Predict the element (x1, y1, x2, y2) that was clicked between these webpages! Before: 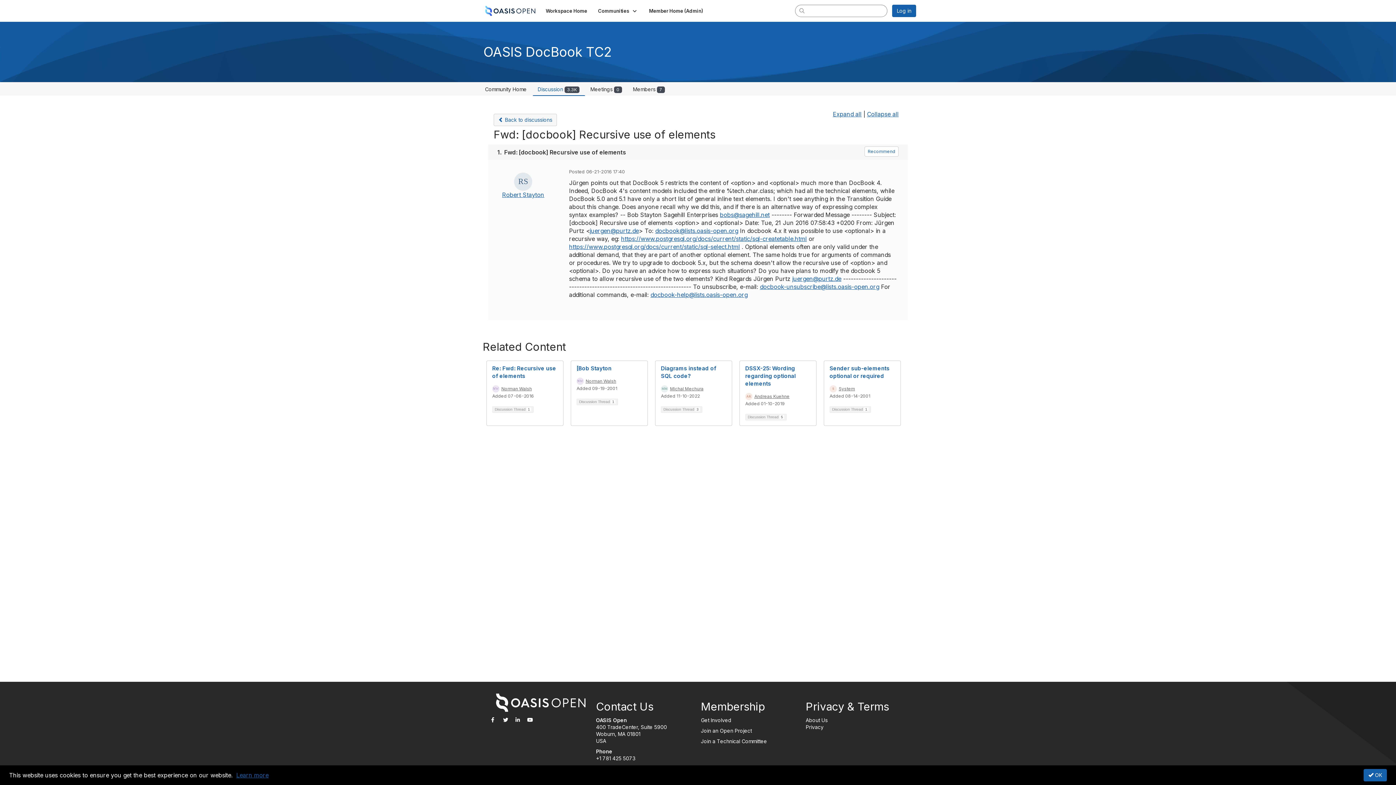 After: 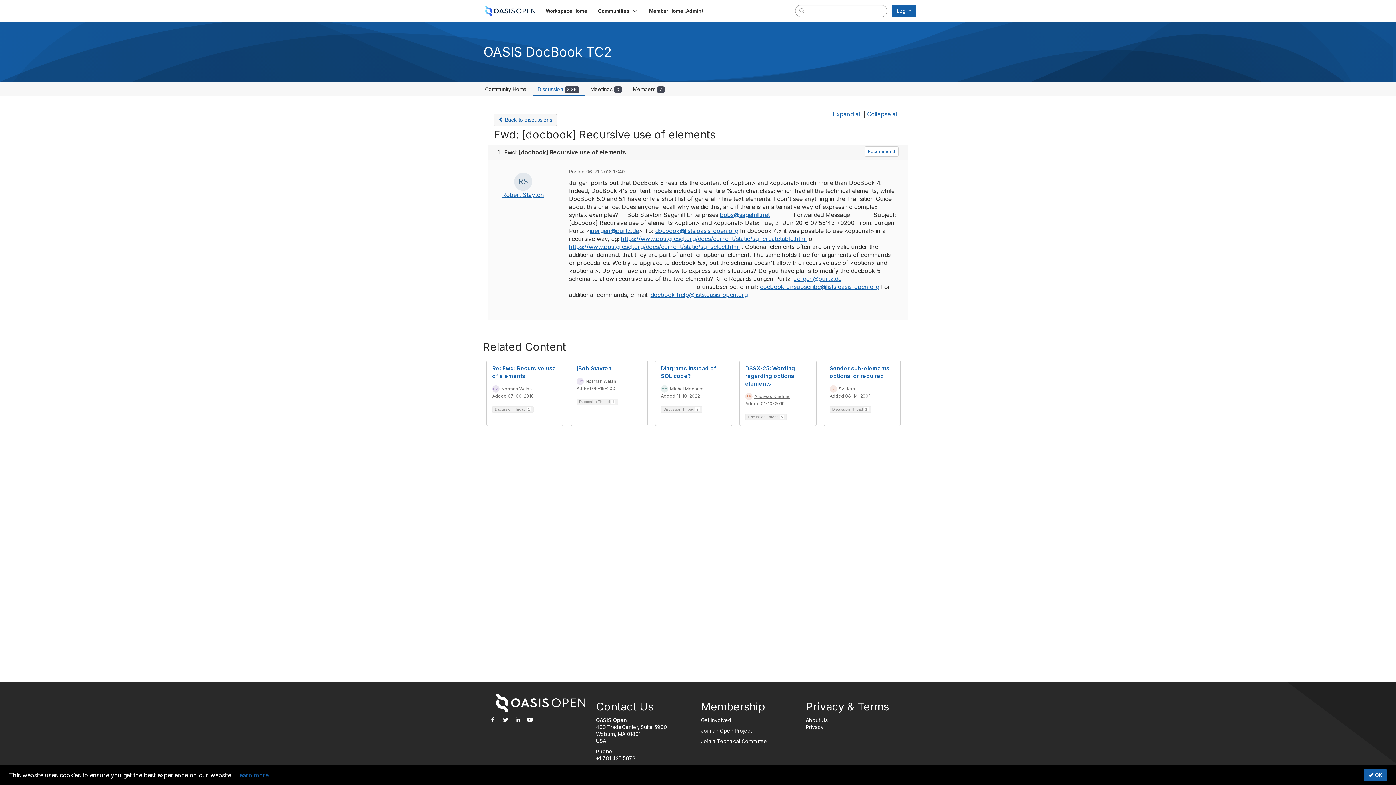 Action: label:    bbox: (503, 716, 511, 723)